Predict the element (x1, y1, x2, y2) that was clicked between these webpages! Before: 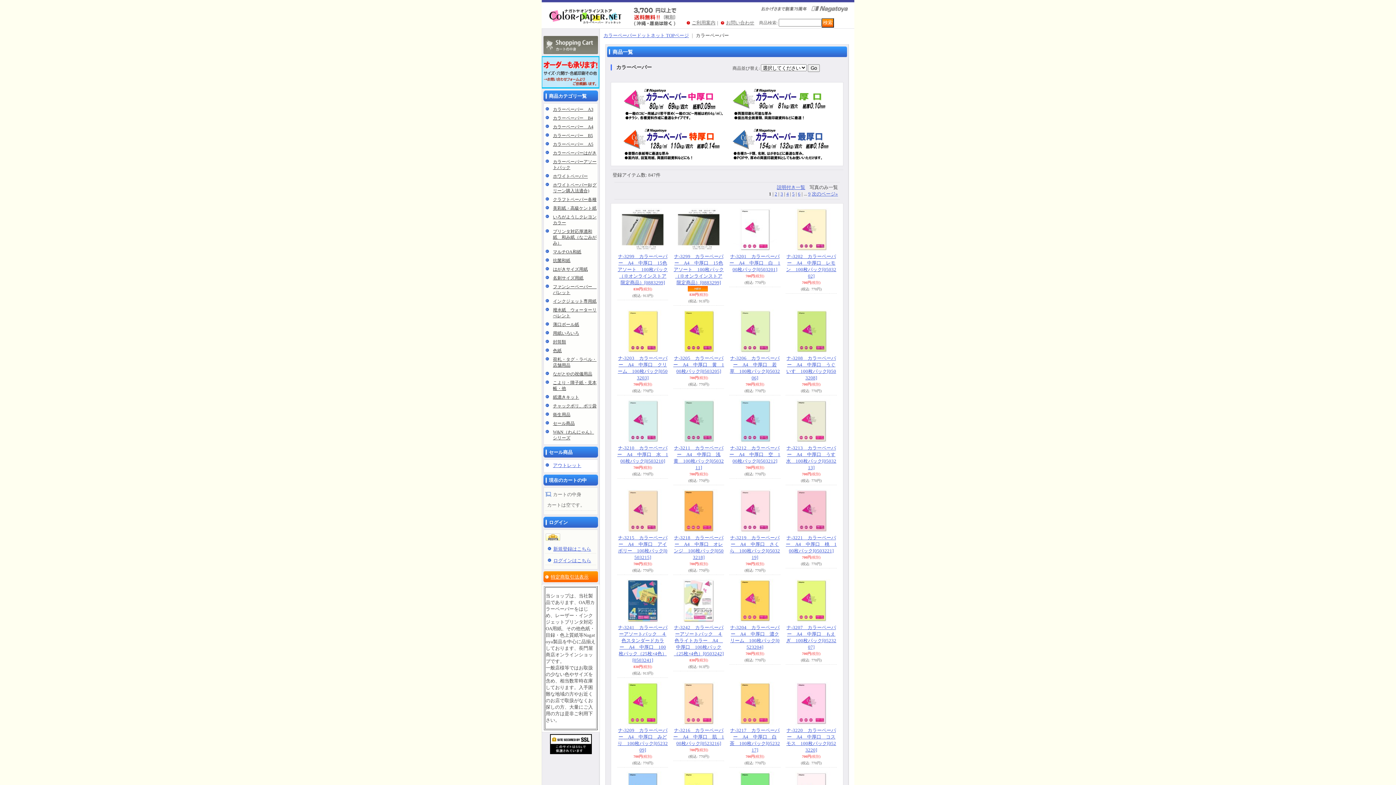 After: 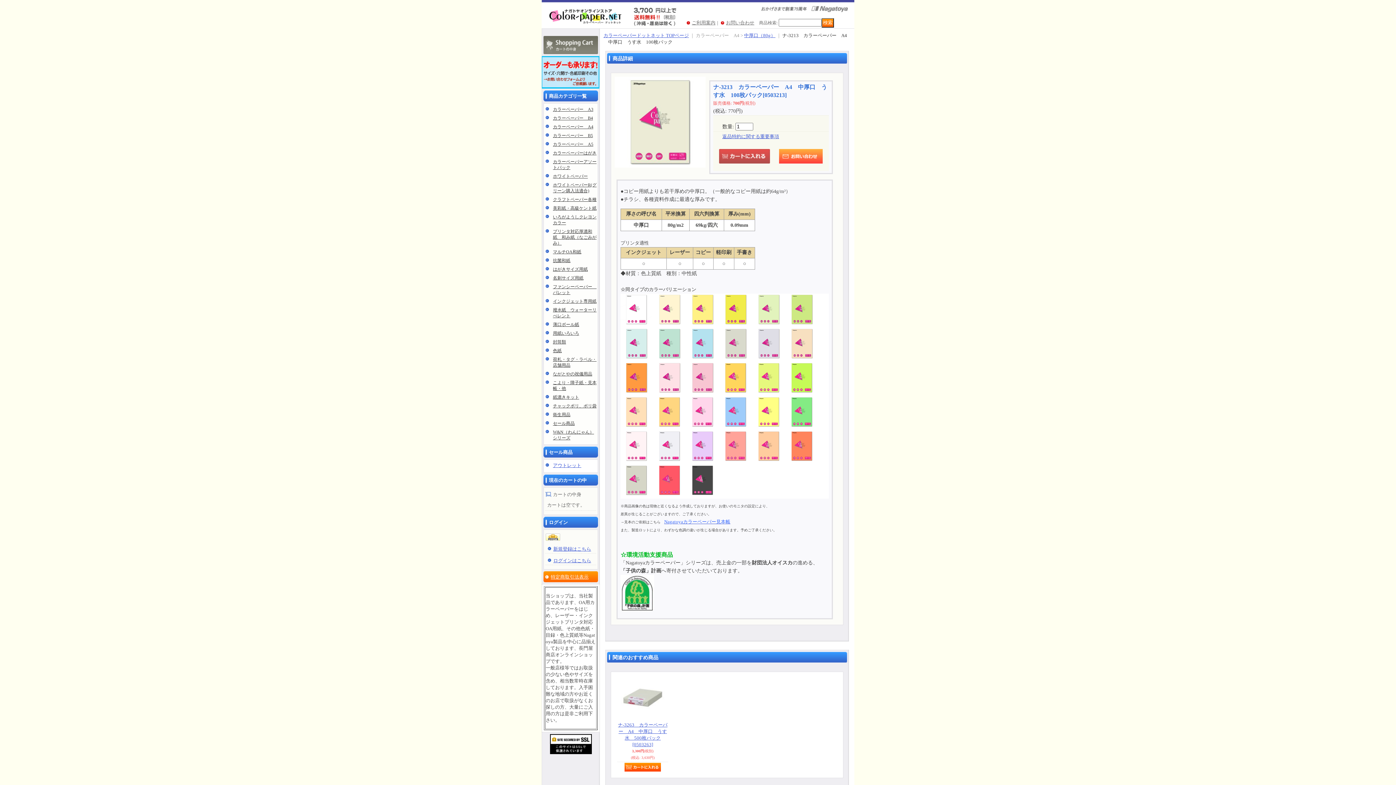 Action: bbox: (789, 438, 833, 444)